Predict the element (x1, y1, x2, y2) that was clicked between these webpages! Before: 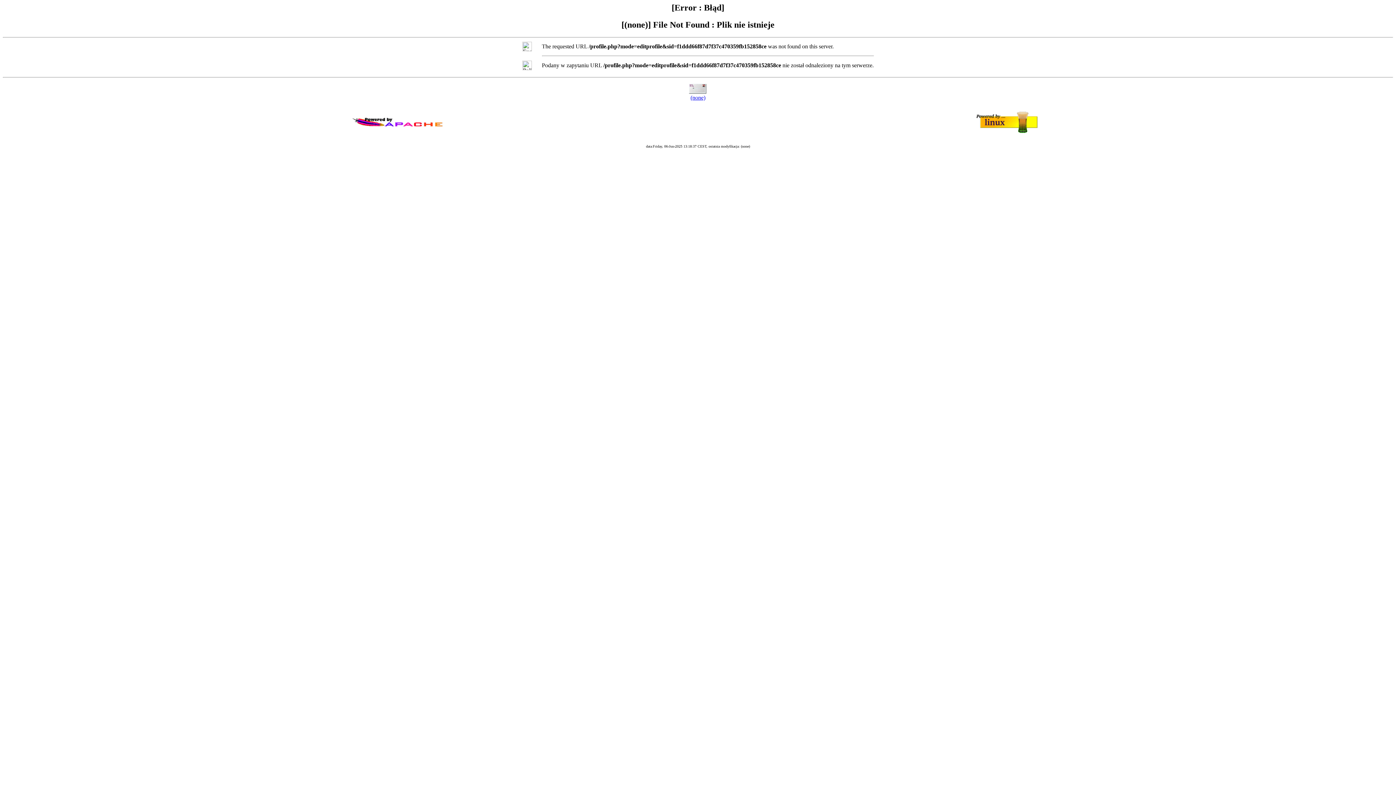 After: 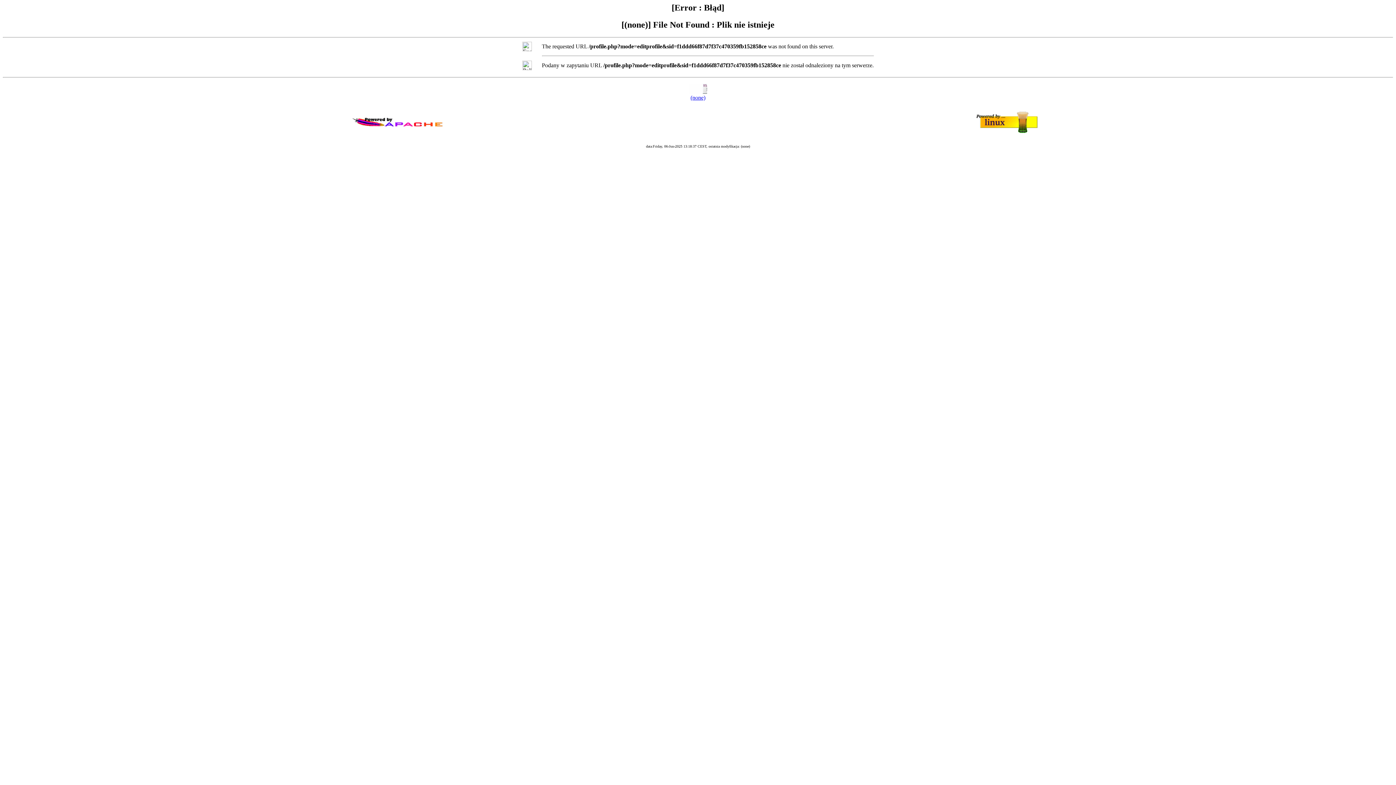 Action: label: (none) bbox: (690, 94, 705, 100)